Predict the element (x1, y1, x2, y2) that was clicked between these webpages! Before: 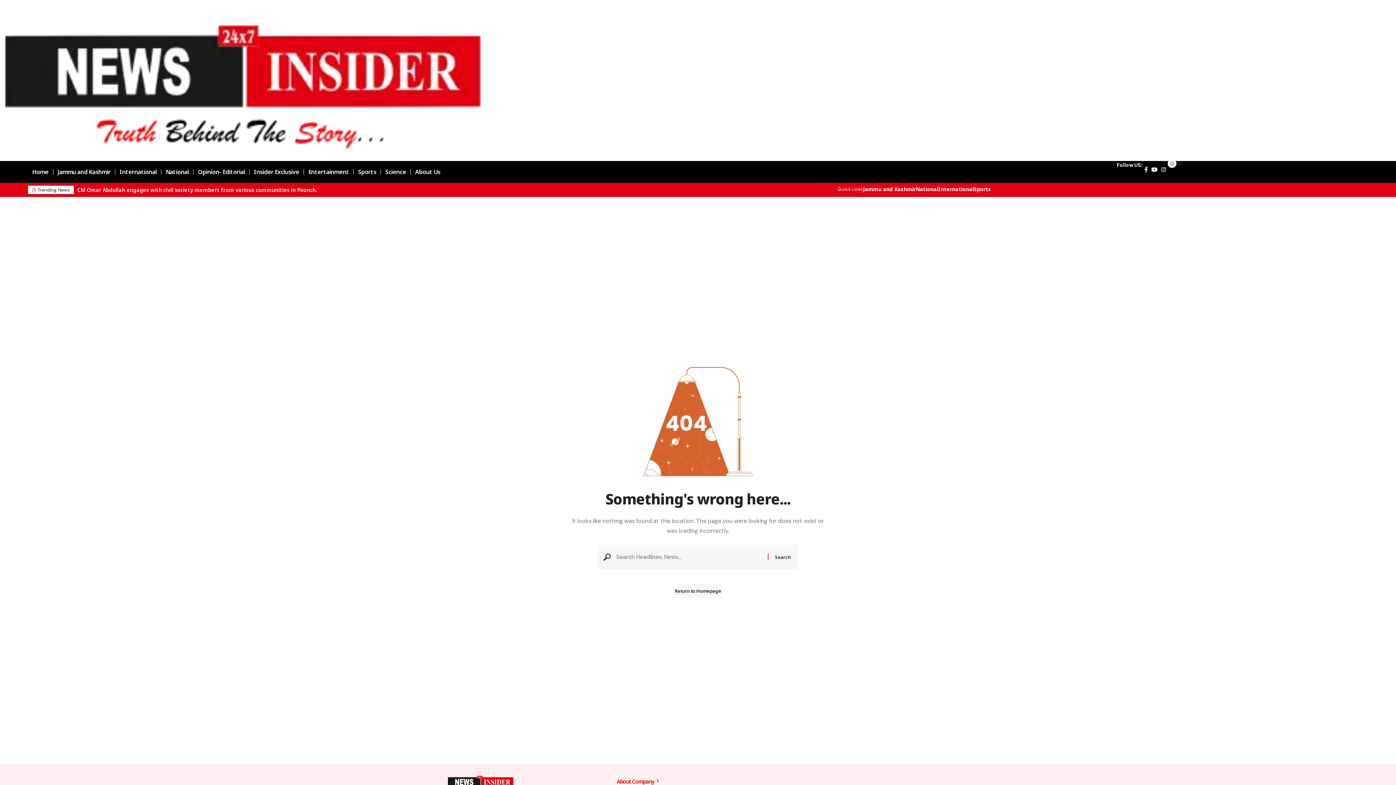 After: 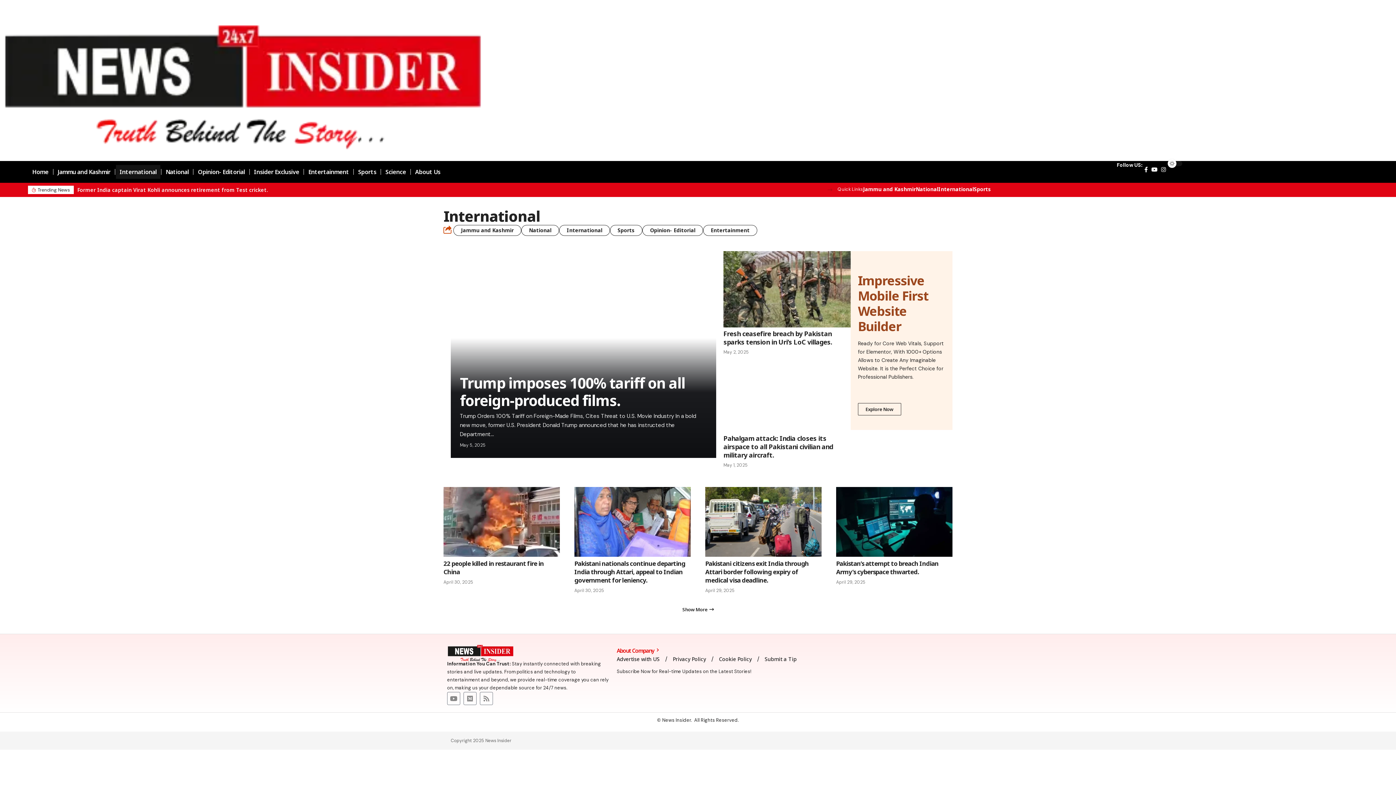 Action: label: International bbox: (115, 161, 161, 182)